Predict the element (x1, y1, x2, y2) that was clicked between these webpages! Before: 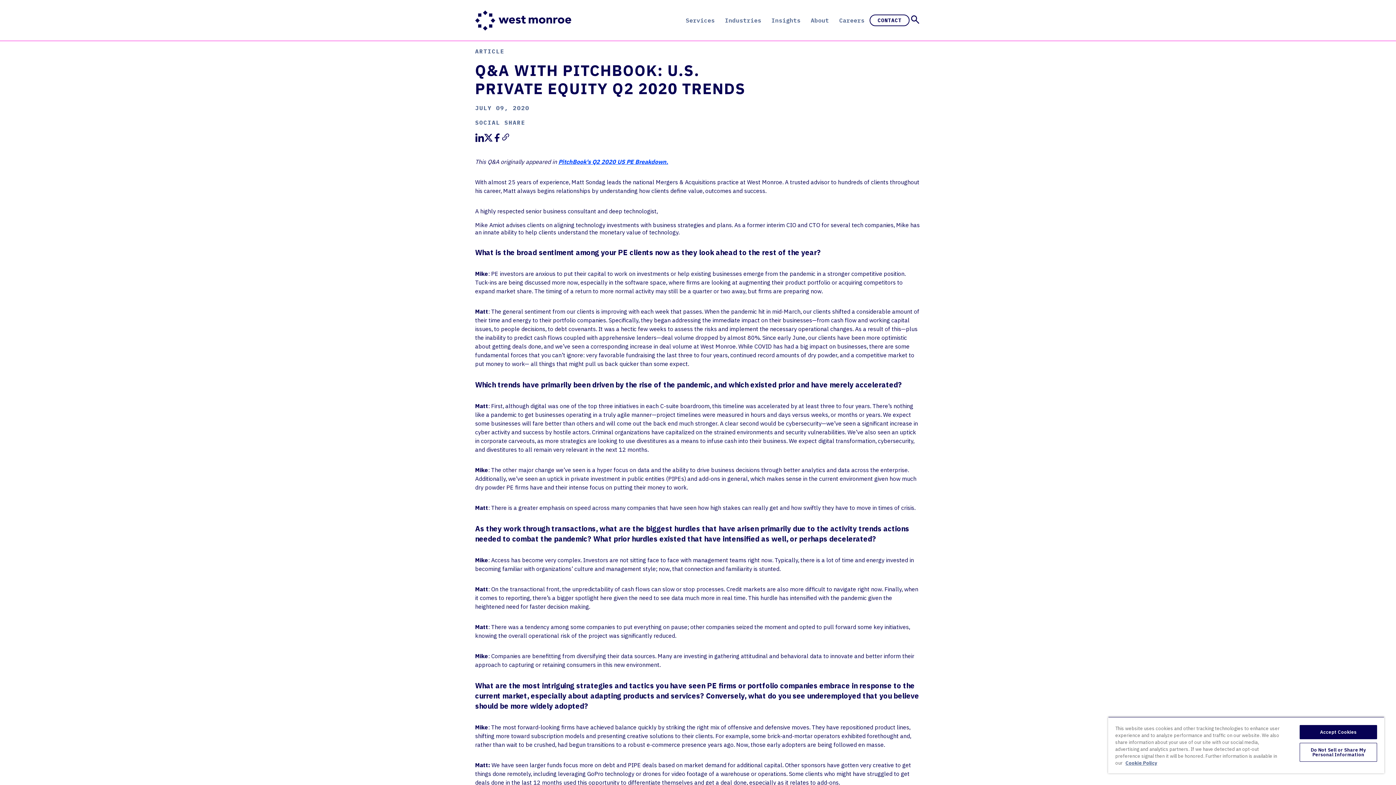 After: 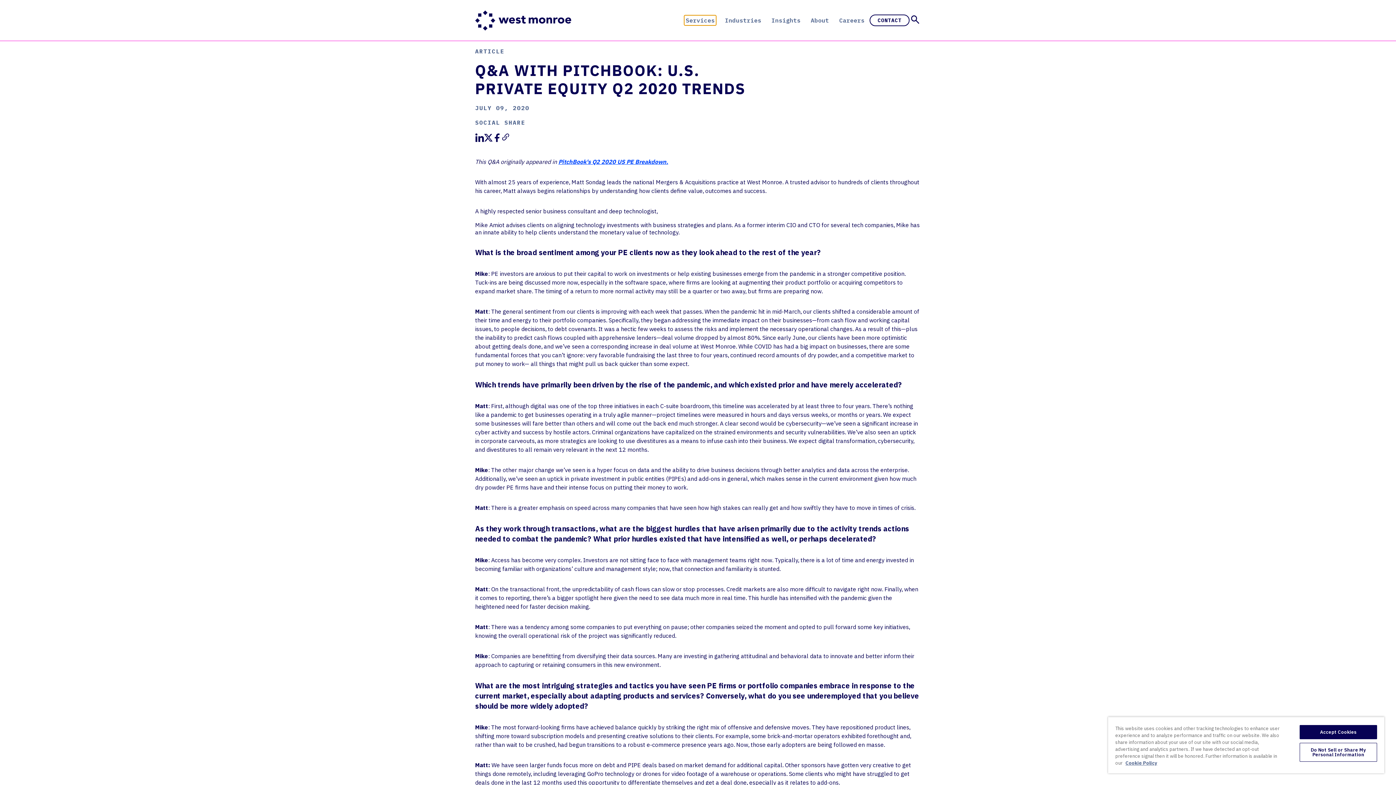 Action: label: Services bbox: (684, 15, 716, 25)